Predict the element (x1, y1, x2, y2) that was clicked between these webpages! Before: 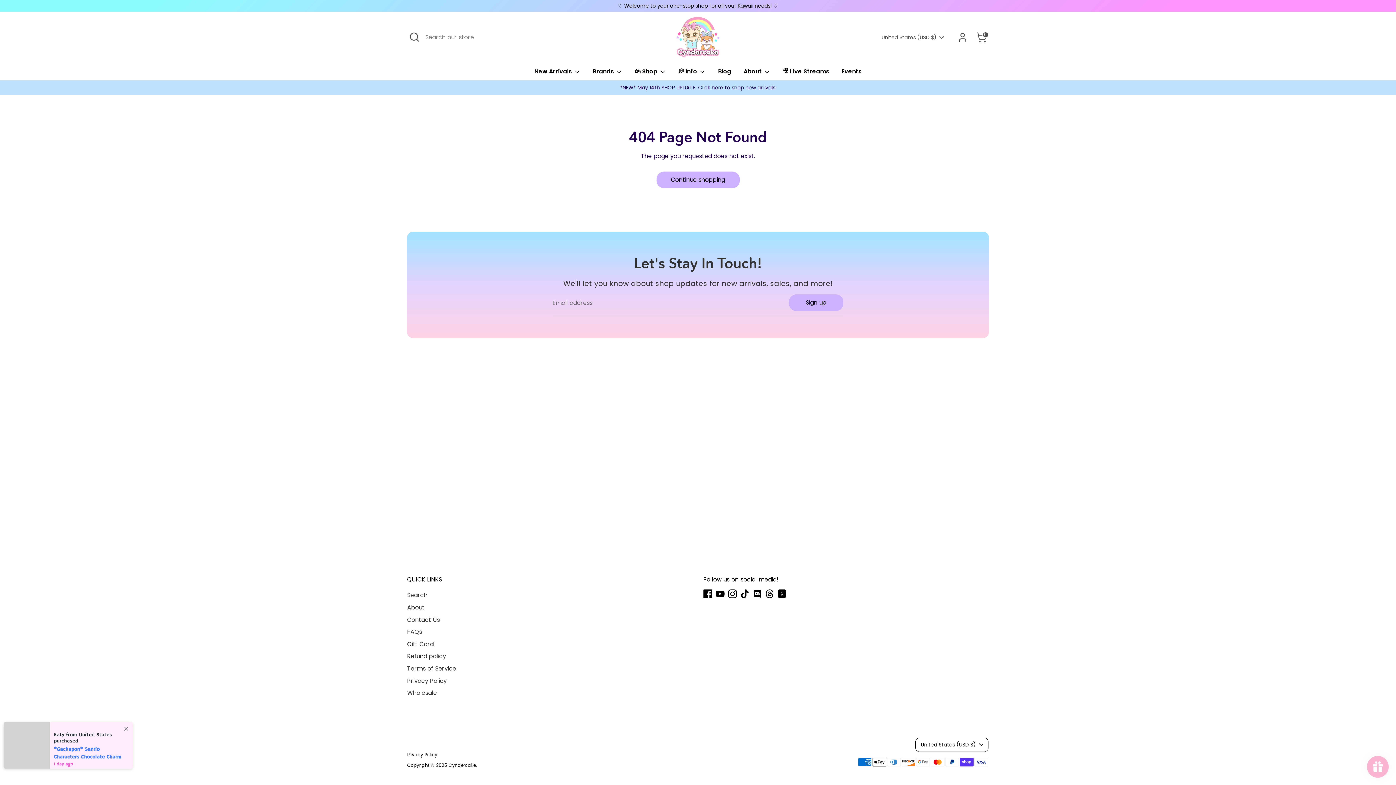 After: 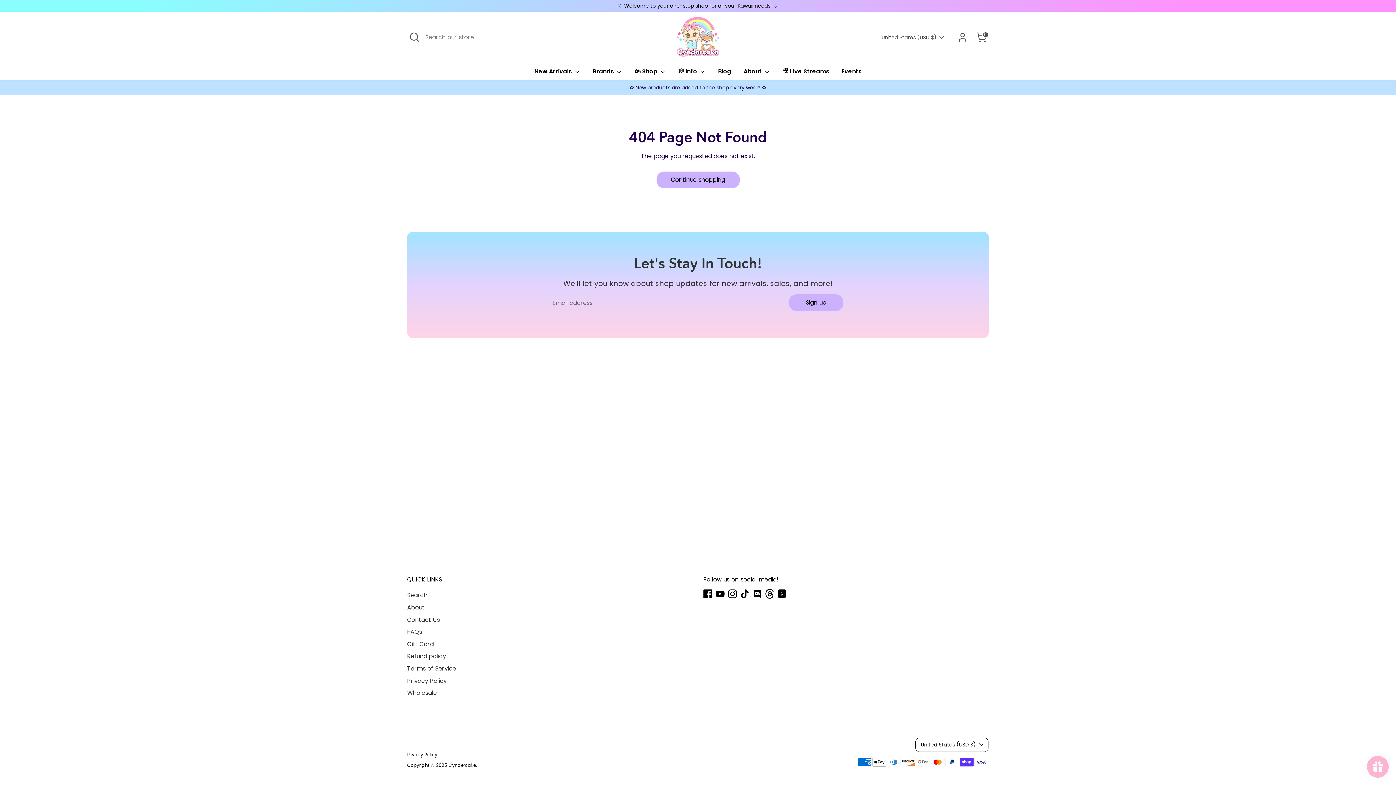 Action: label: Threads bbox: (765, 589, 774, 598)